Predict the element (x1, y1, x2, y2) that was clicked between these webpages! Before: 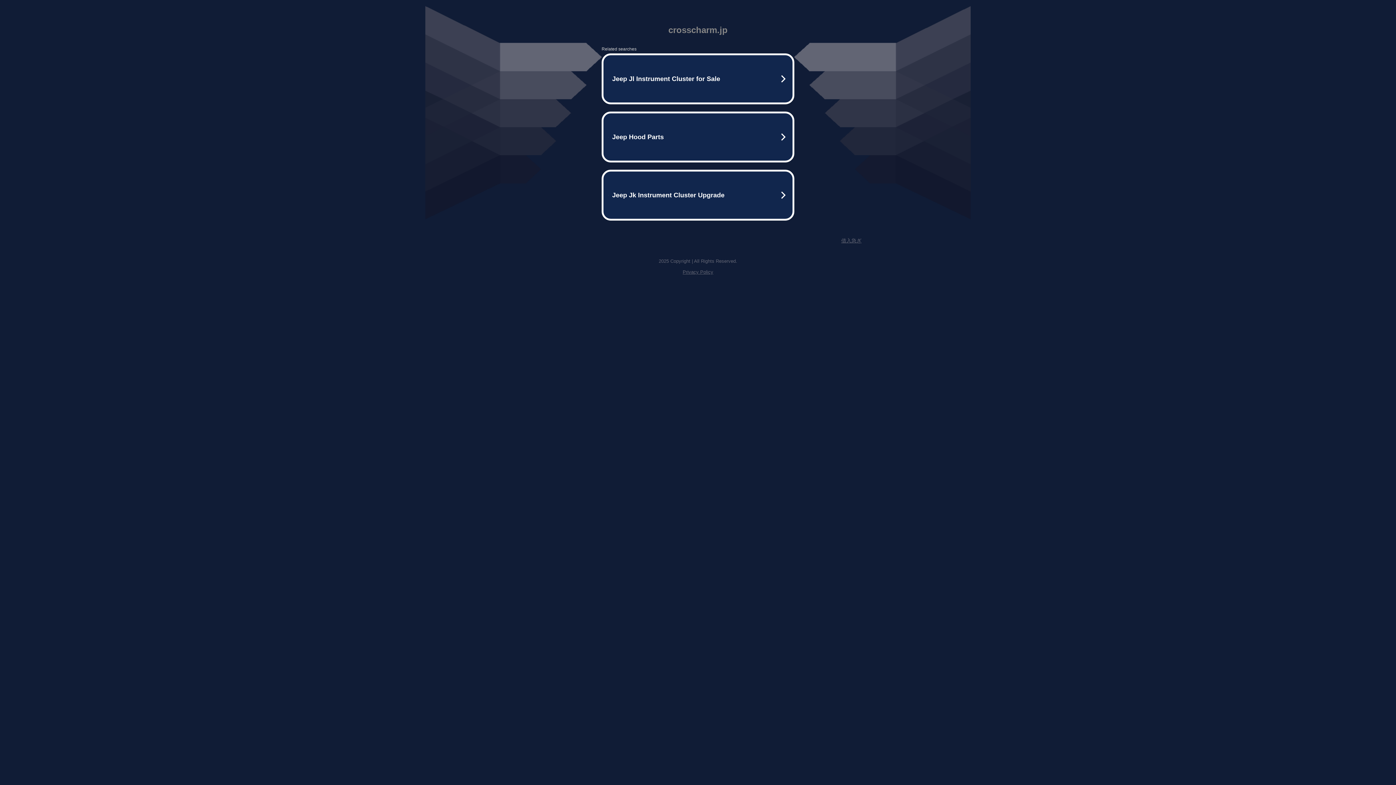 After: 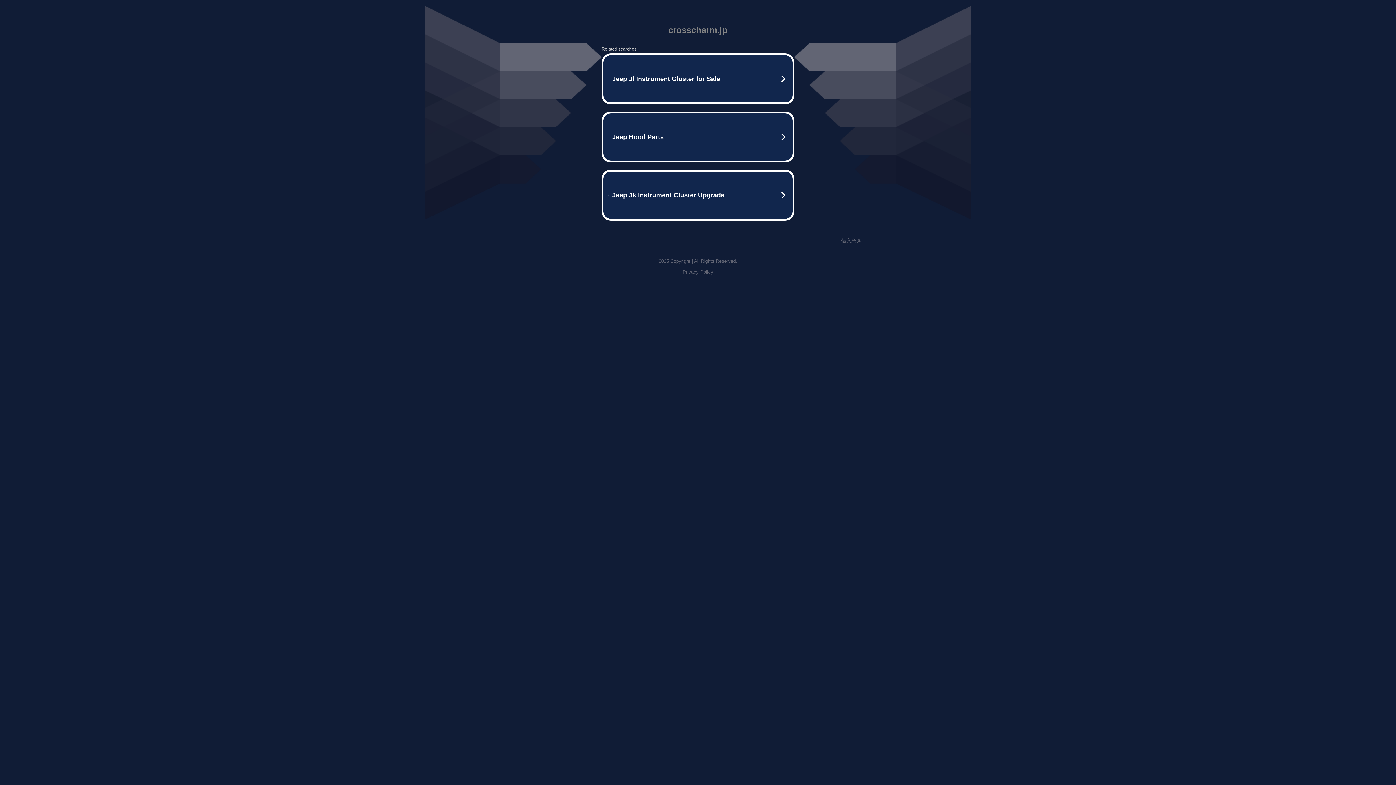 Action: bbox: (682, 269, 713, 274) label: Privacy Policy